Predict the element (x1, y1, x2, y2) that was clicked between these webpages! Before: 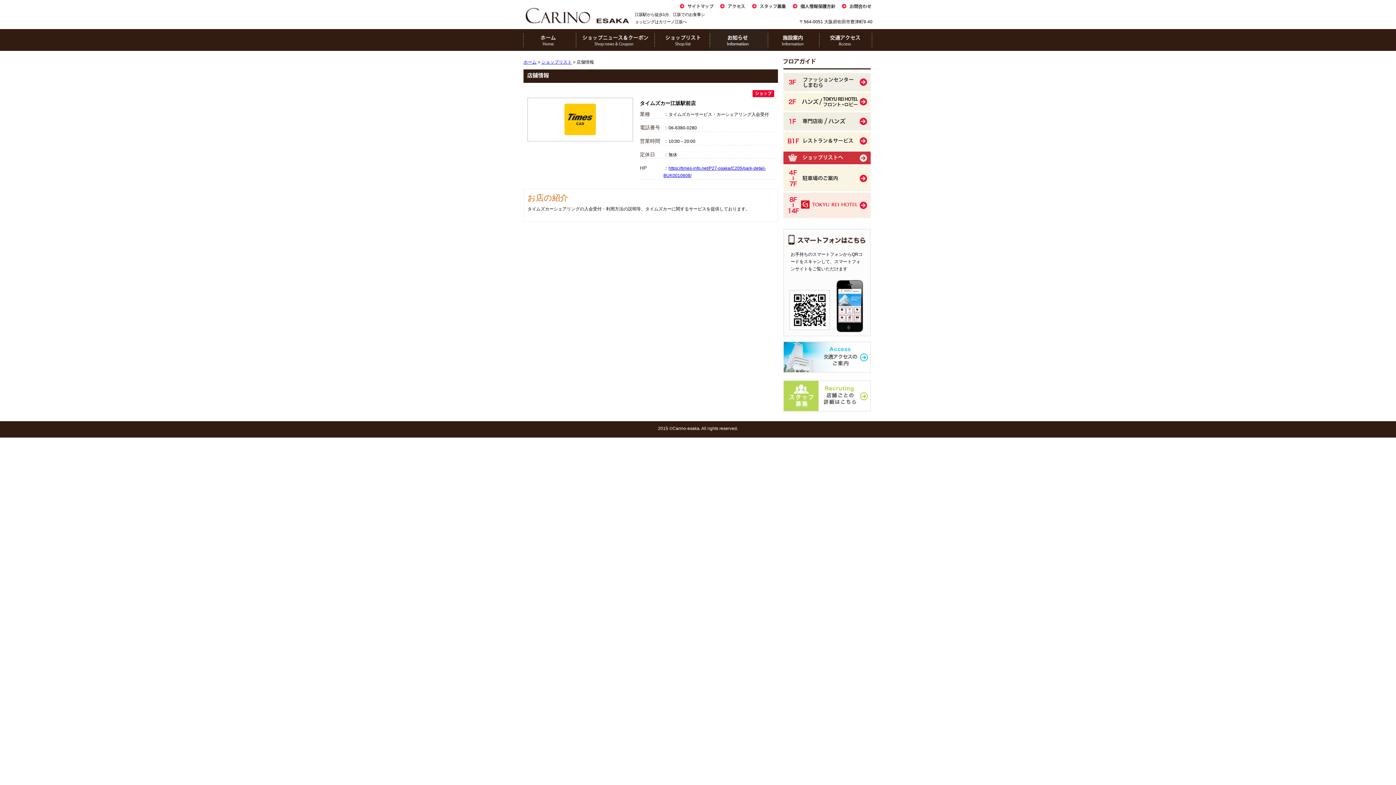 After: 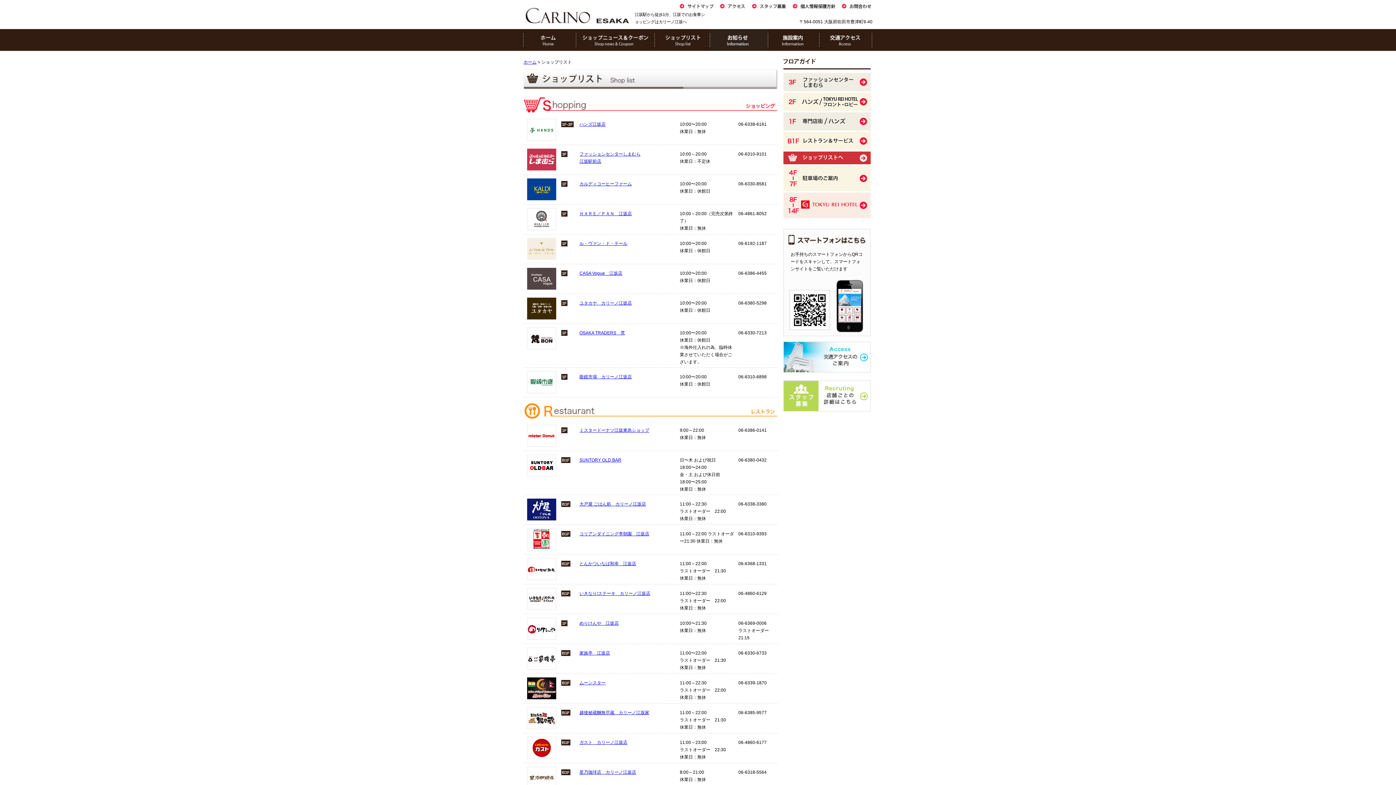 Action: label: ショップリスト bbox: (541, 59, 572, 64)